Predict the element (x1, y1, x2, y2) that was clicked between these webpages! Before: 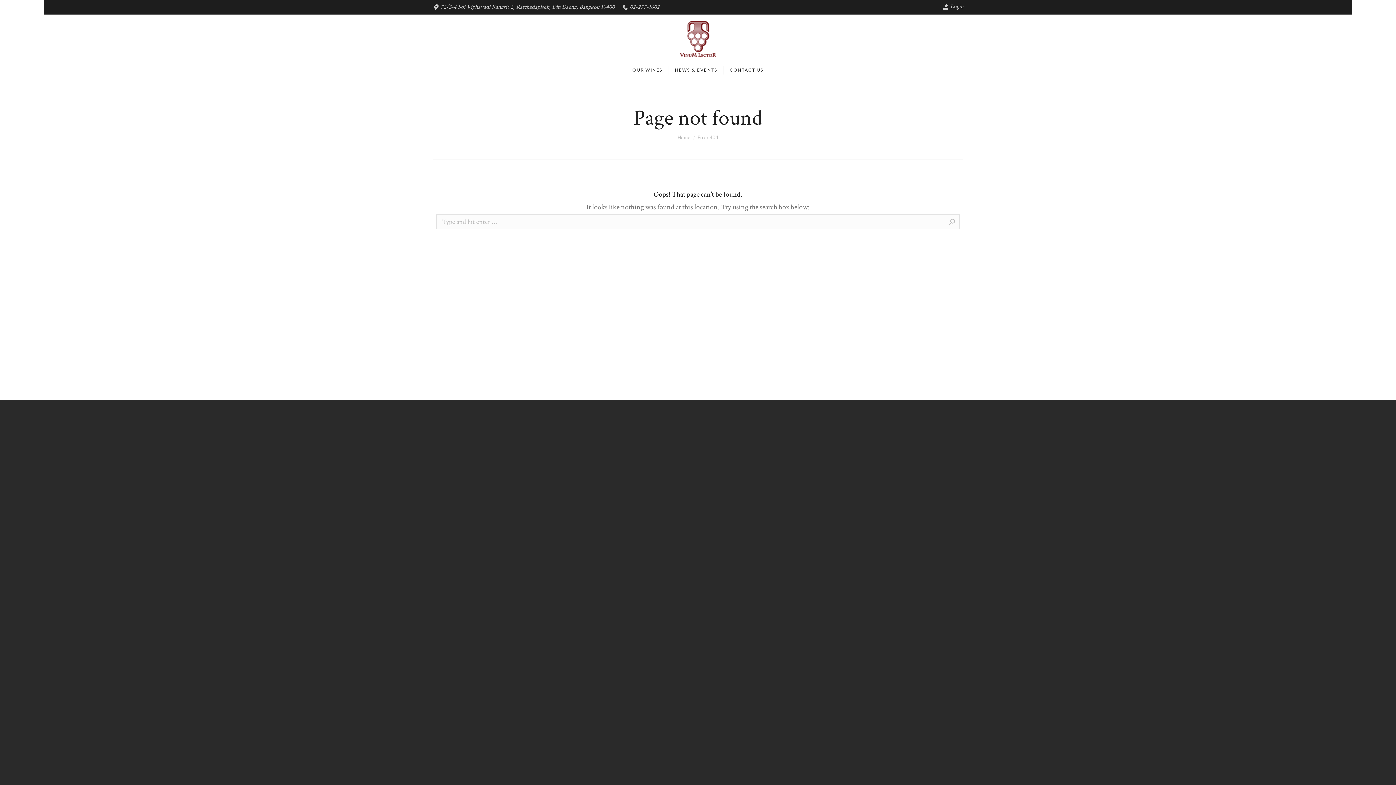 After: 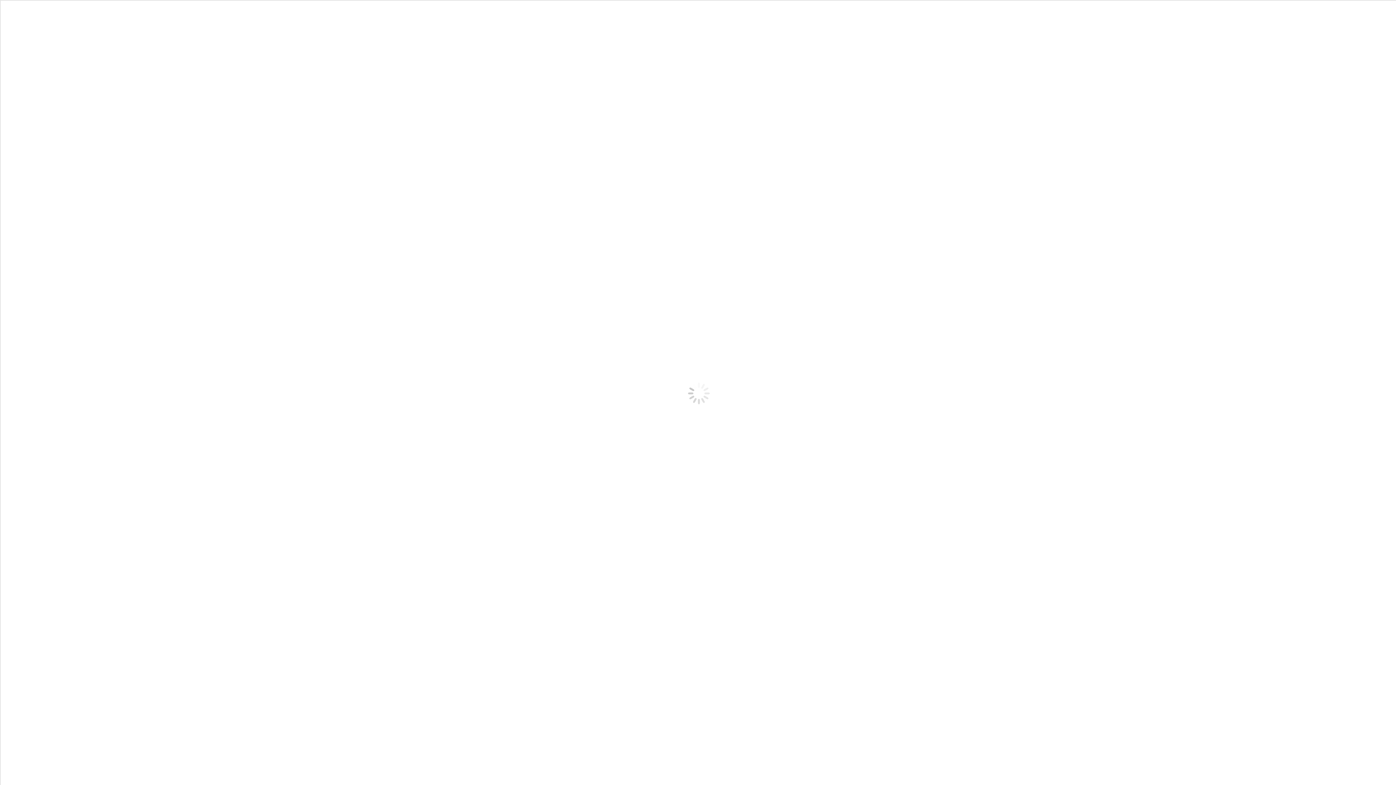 Action: bbox: (942, 2, 963, 10) label: Login